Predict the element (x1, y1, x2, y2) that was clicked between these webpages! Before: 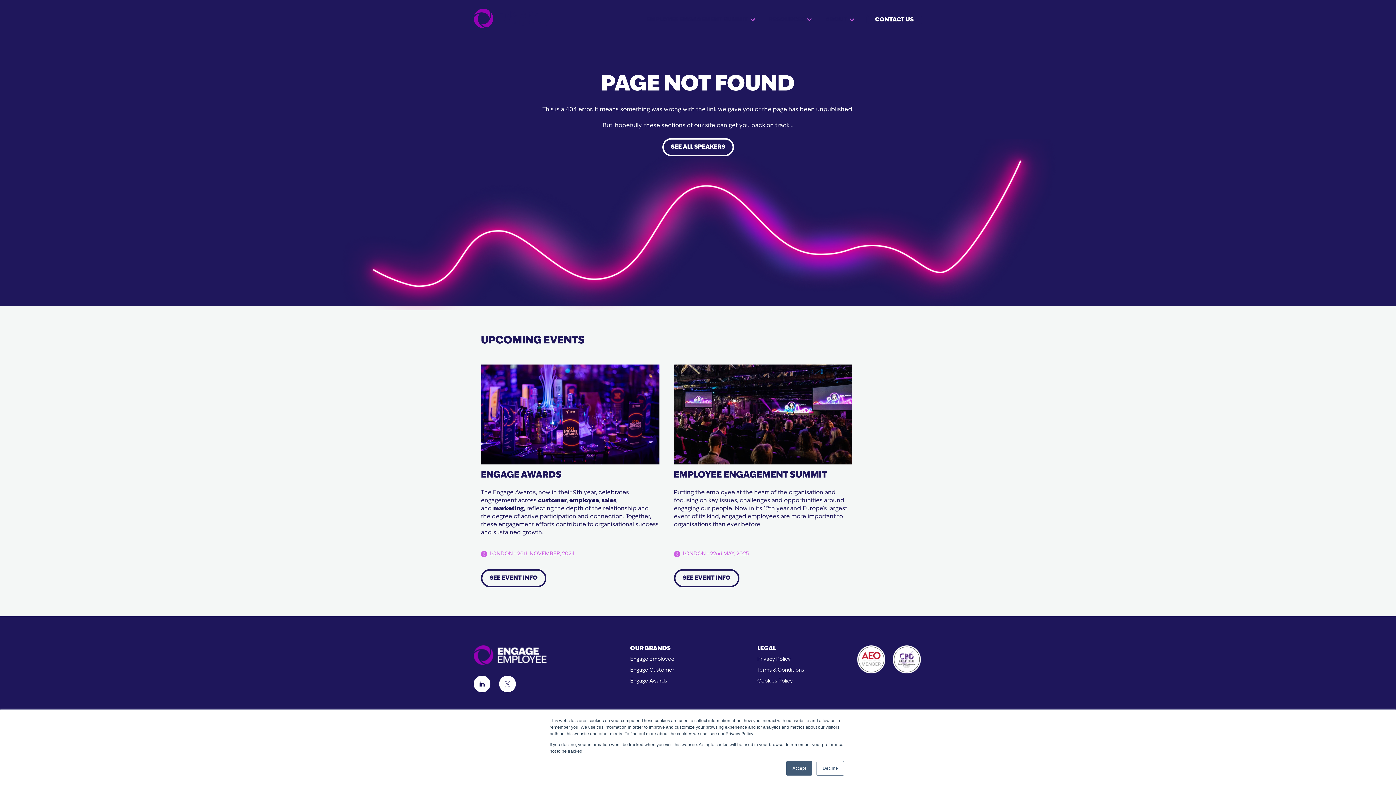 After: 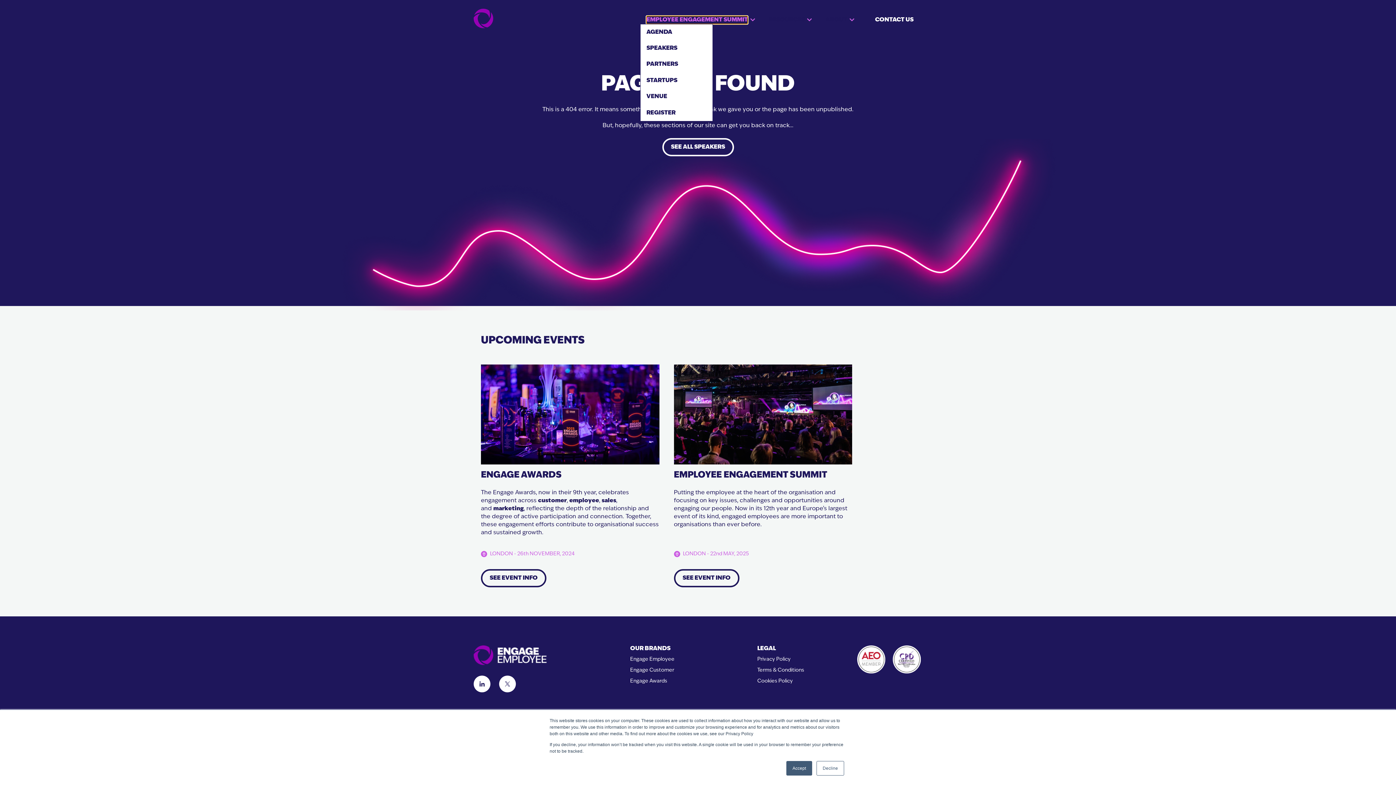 Action: label: EMPLOYEE ENGAGEMENT SUMMIT bbox: (646, 15, 748, 23)